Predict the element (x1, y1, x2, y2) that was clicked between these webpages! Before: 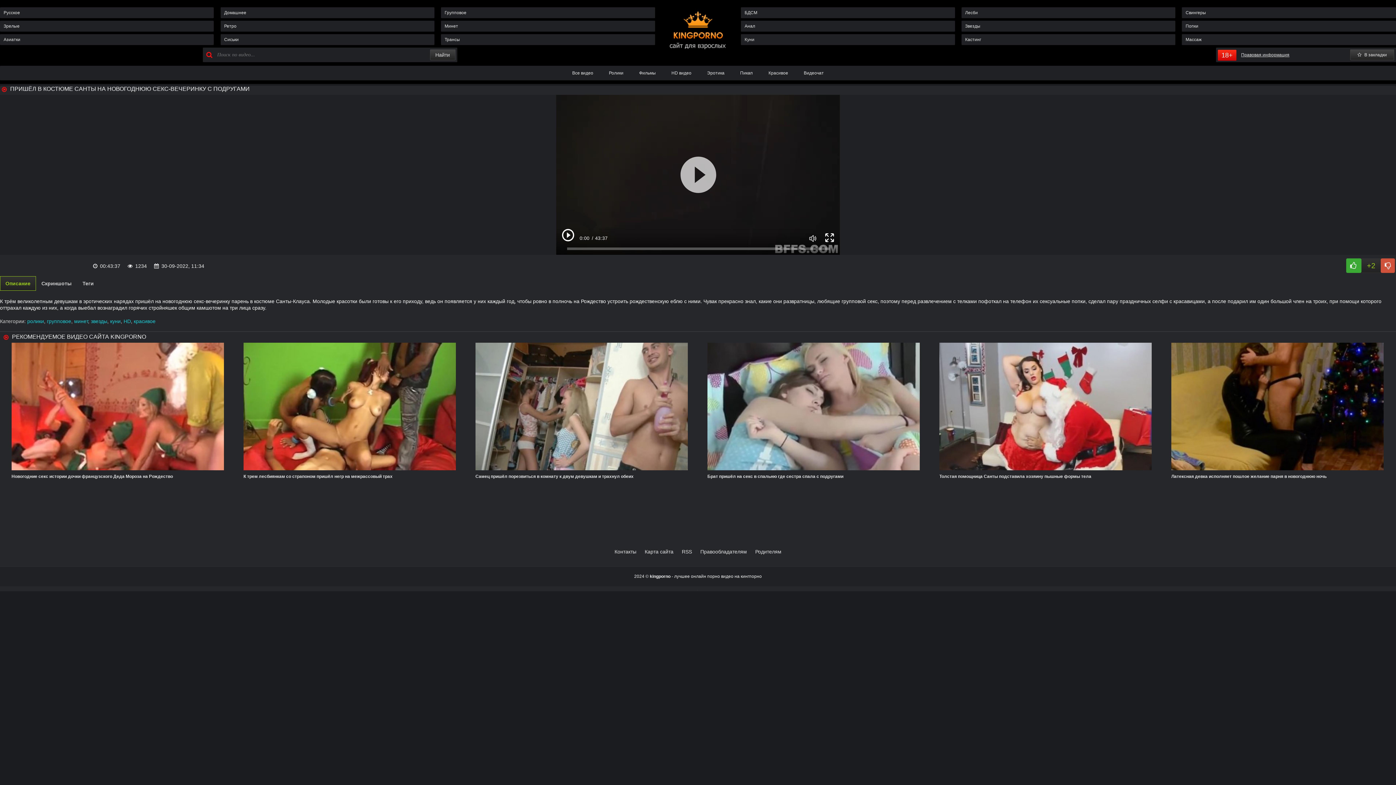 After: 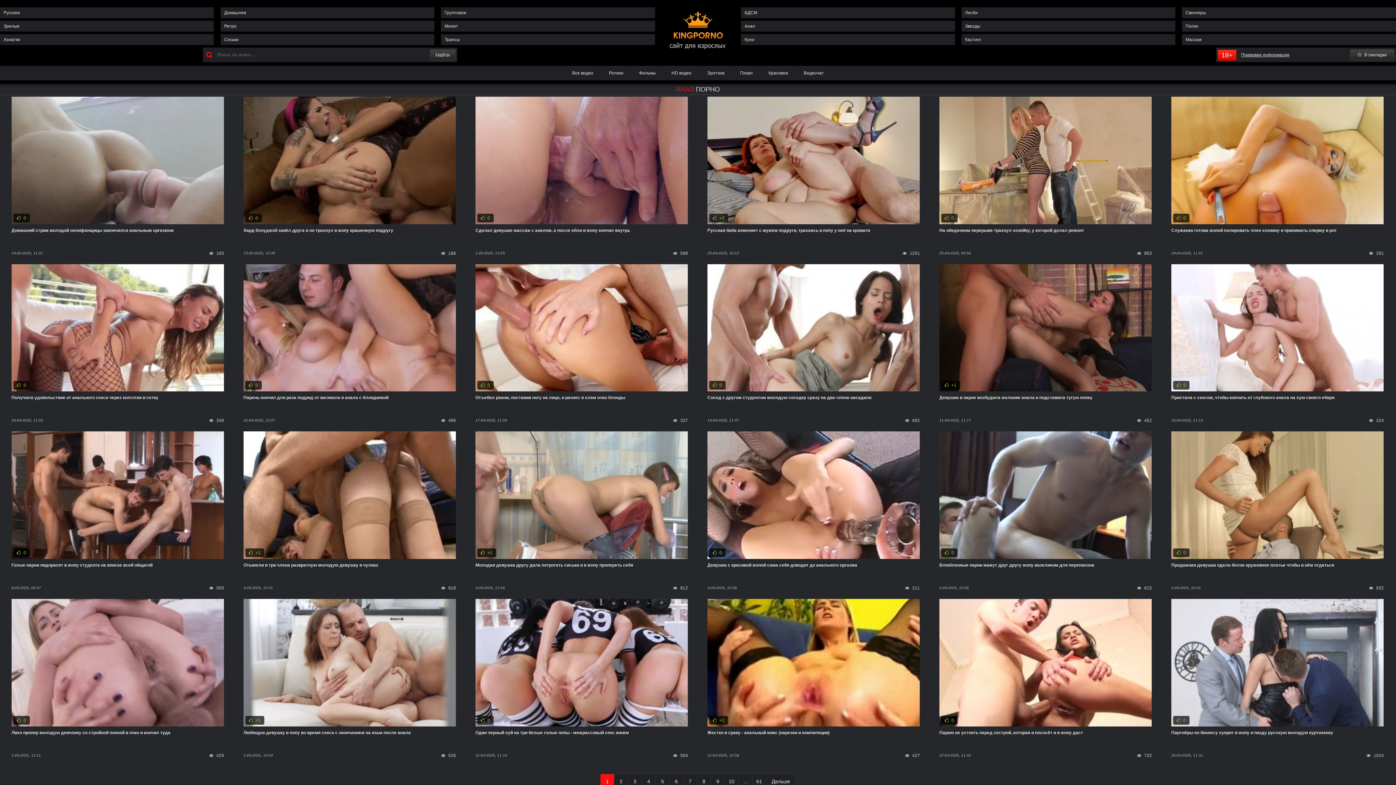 Action: bbox: (741, 20, 955, 31) label: Анал